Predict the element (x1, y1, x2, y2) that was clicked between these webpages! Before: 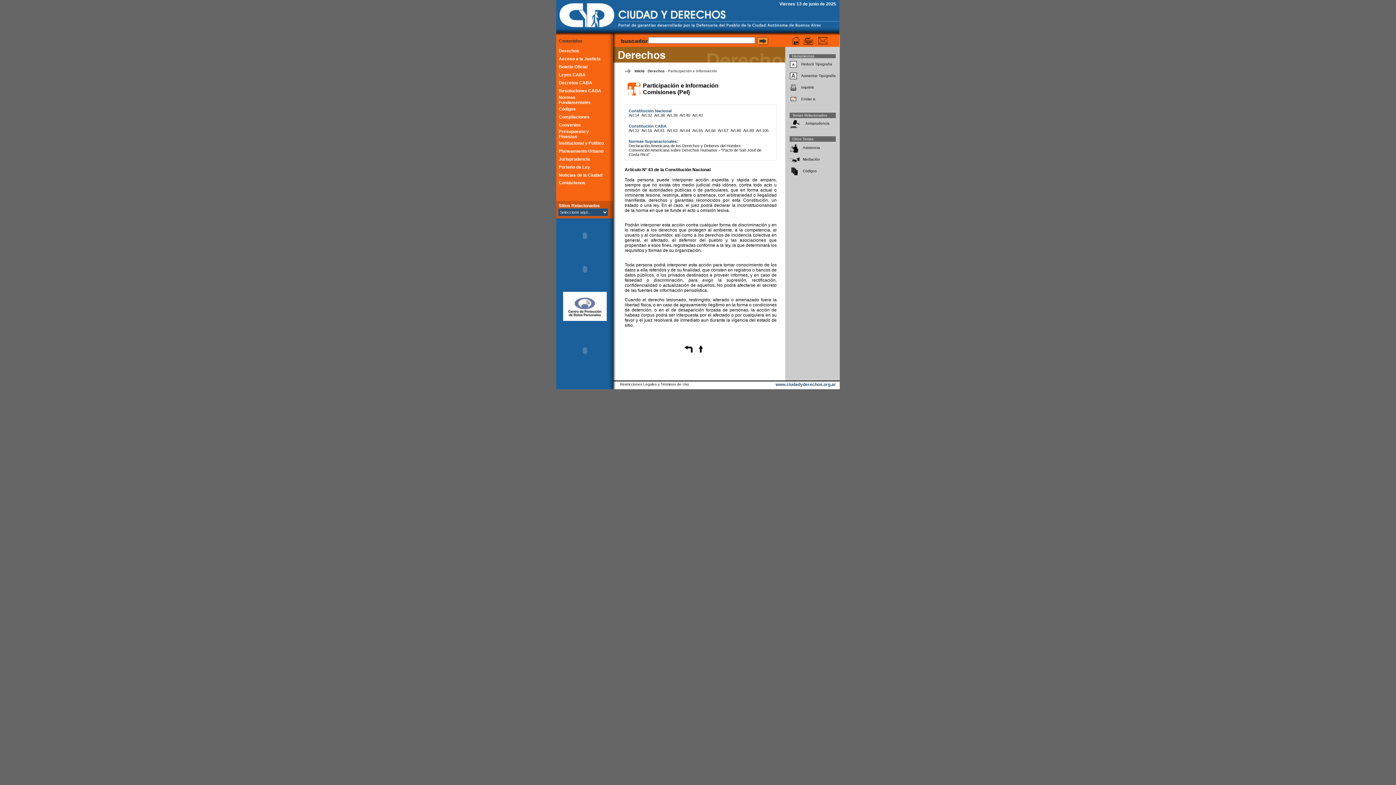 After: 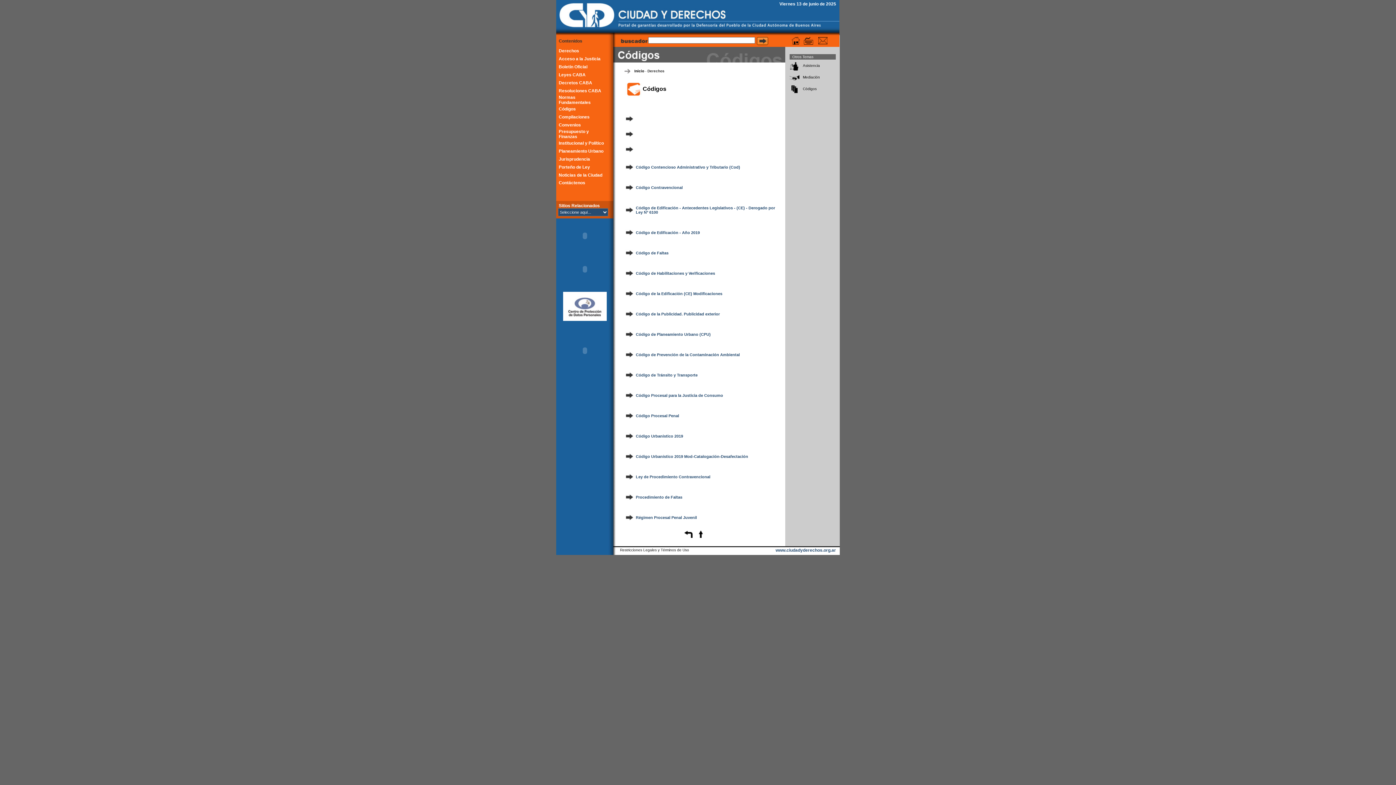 Action: label: Códigos bbox: (558, 106, 576, 111)